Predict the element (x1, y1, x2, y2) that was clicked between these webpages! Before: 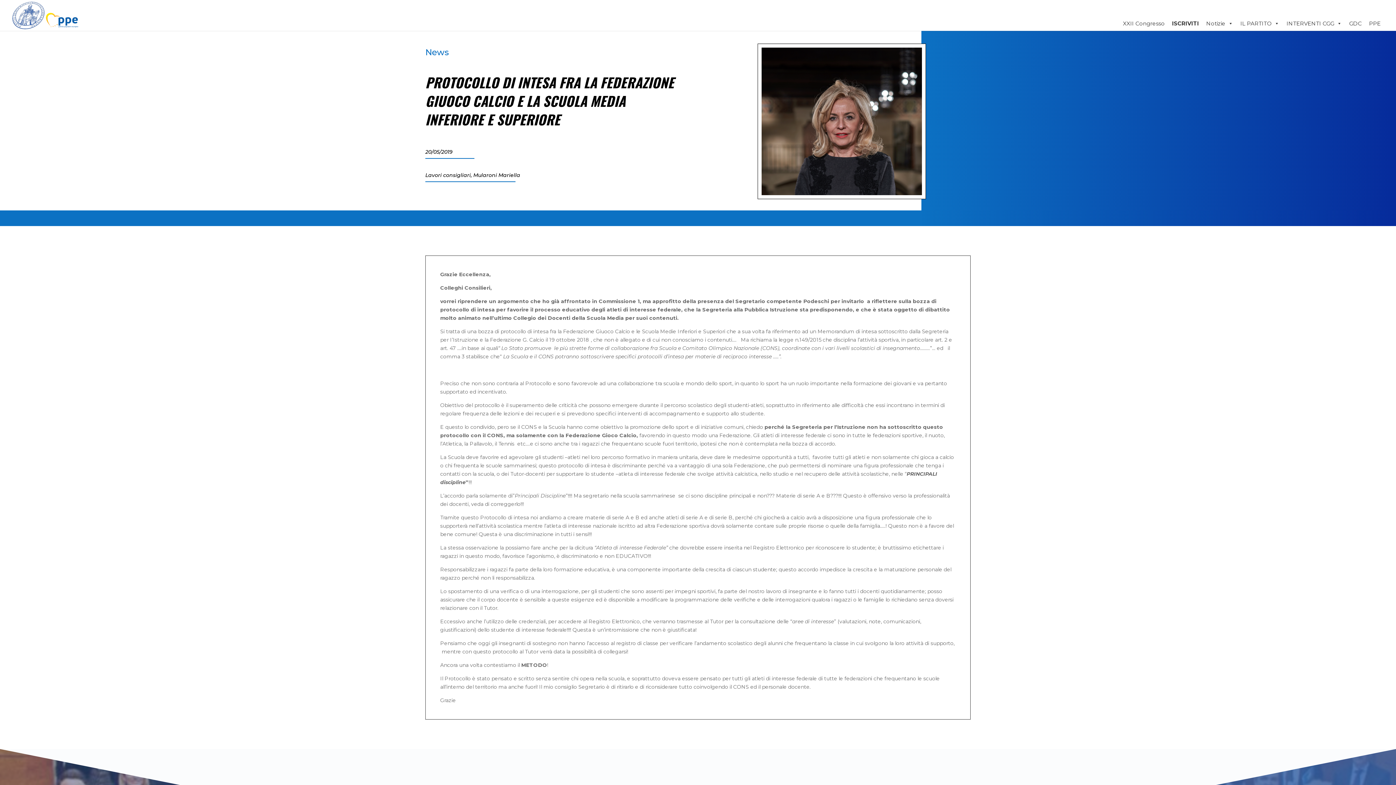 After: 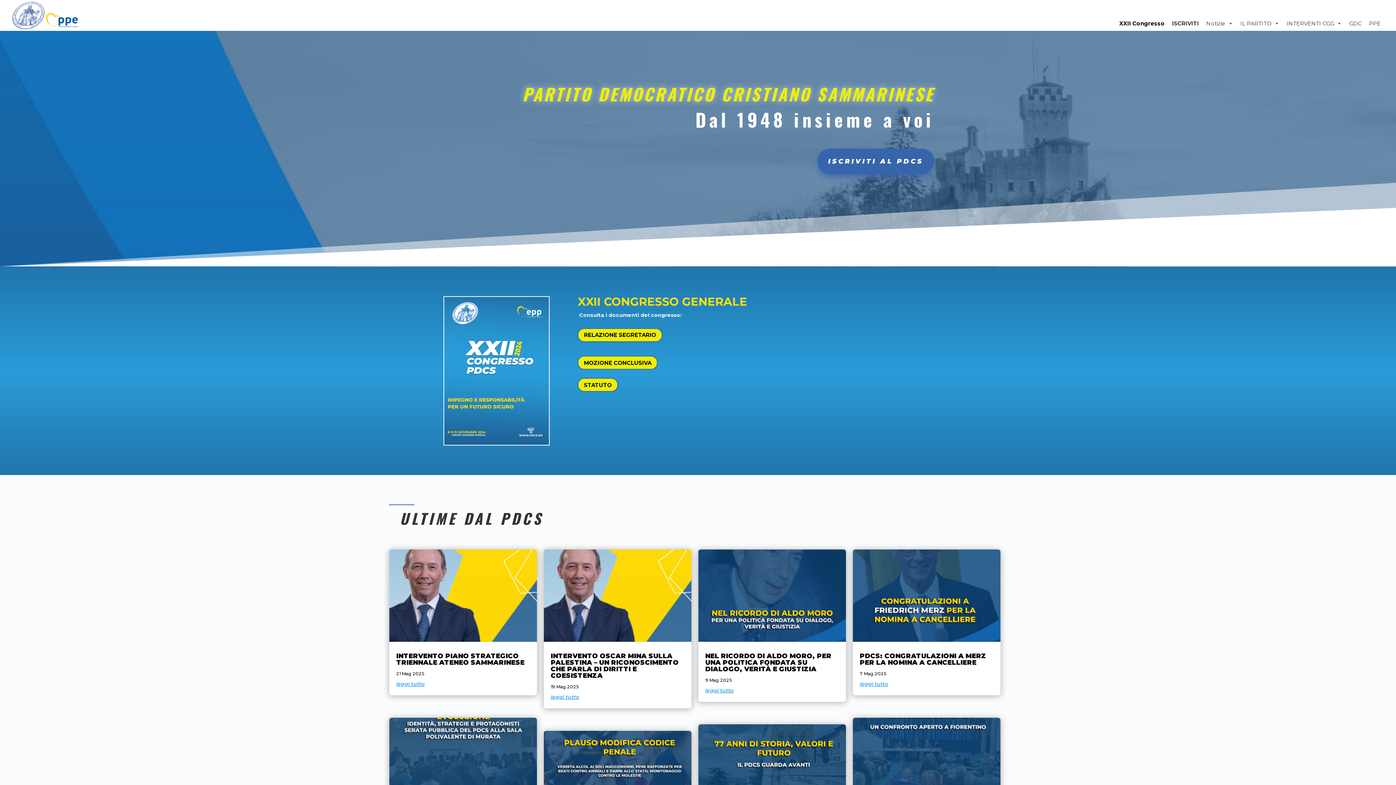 Action: bbox: (12, 11, 79, 18)